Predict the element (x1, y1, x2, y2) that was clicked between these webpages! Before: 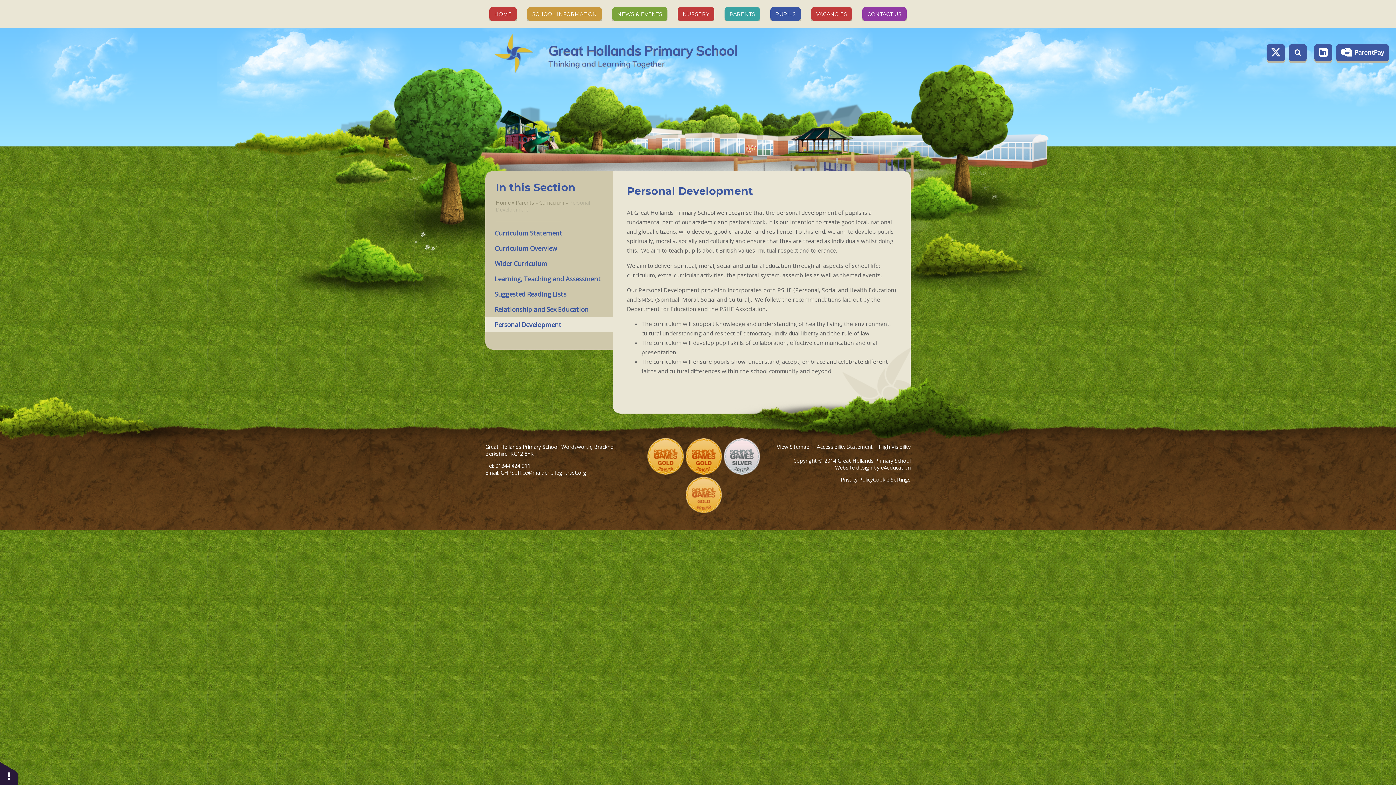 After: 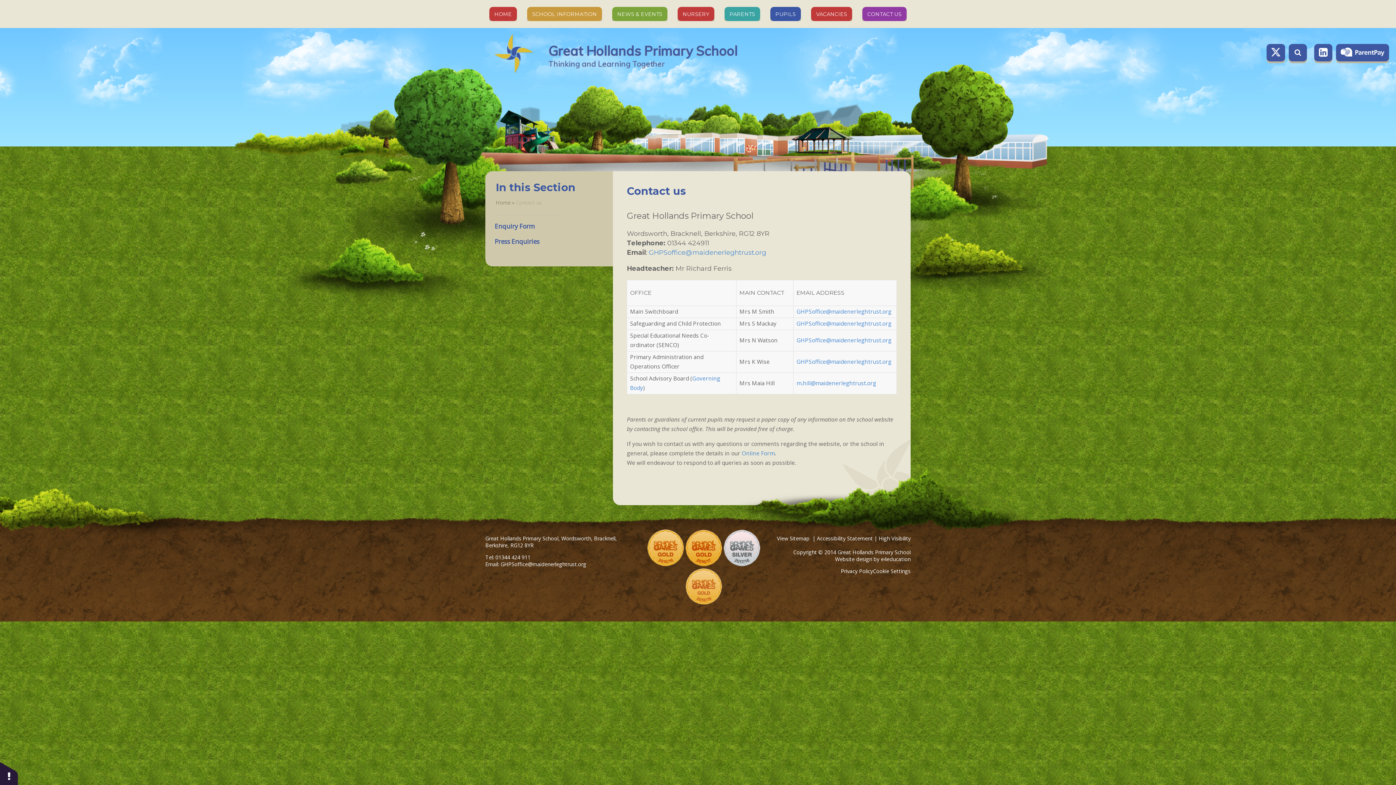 Action: label: CONTACT US bbox: (862, 6, 906, 21)